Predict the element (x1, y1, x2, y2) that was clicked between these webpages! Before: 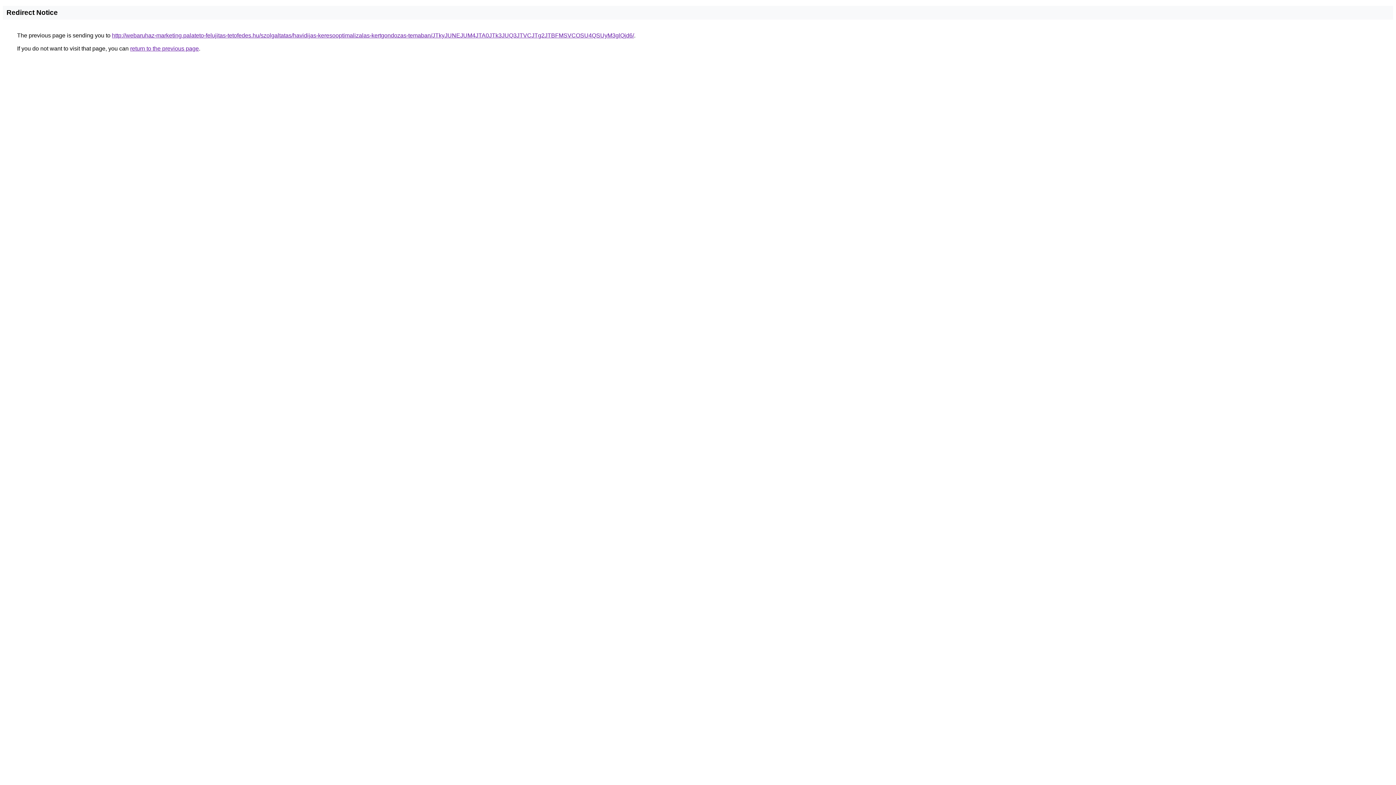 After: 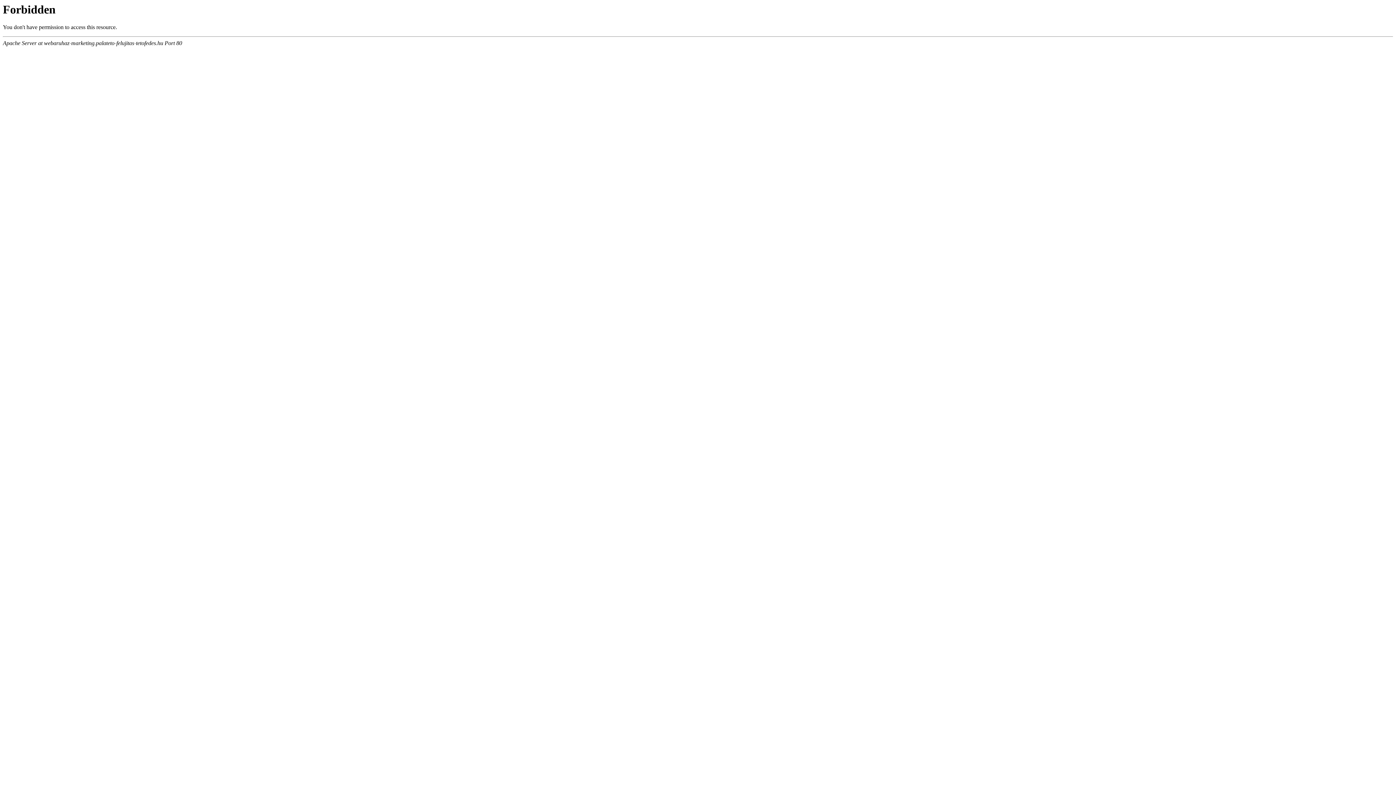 Action: label: http://webaruhaz-marketing.palateto-felujitas-tetofedes.hu/szolgaltatas/havidijas-keresooptimalizalas-kertgondozas-temaban/JTkyJUNEJUM4JTA0JTk3JUQ3JTVCJTg2JTBFMSVCOSU4QSUyM3glQjd6/ bbox: (112, 32, 634, 38)